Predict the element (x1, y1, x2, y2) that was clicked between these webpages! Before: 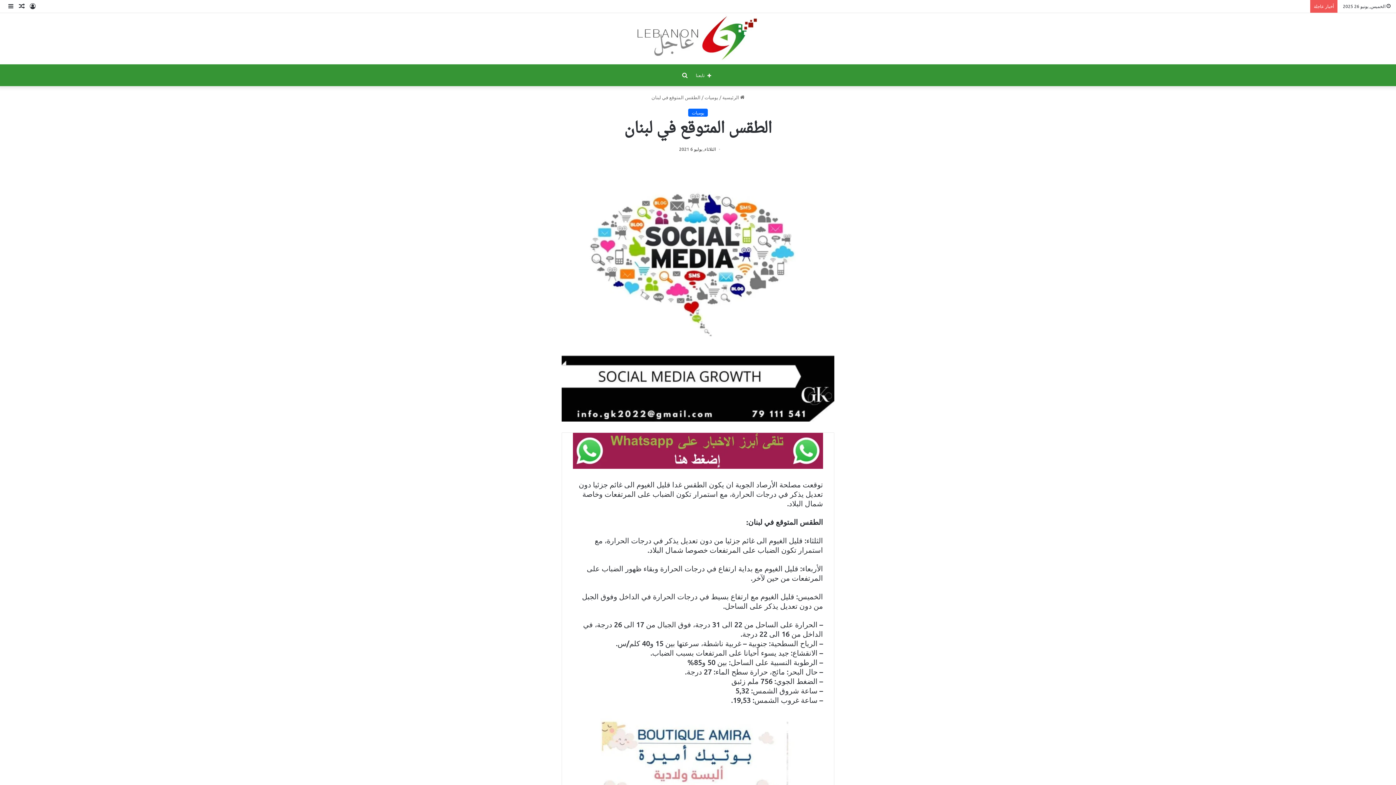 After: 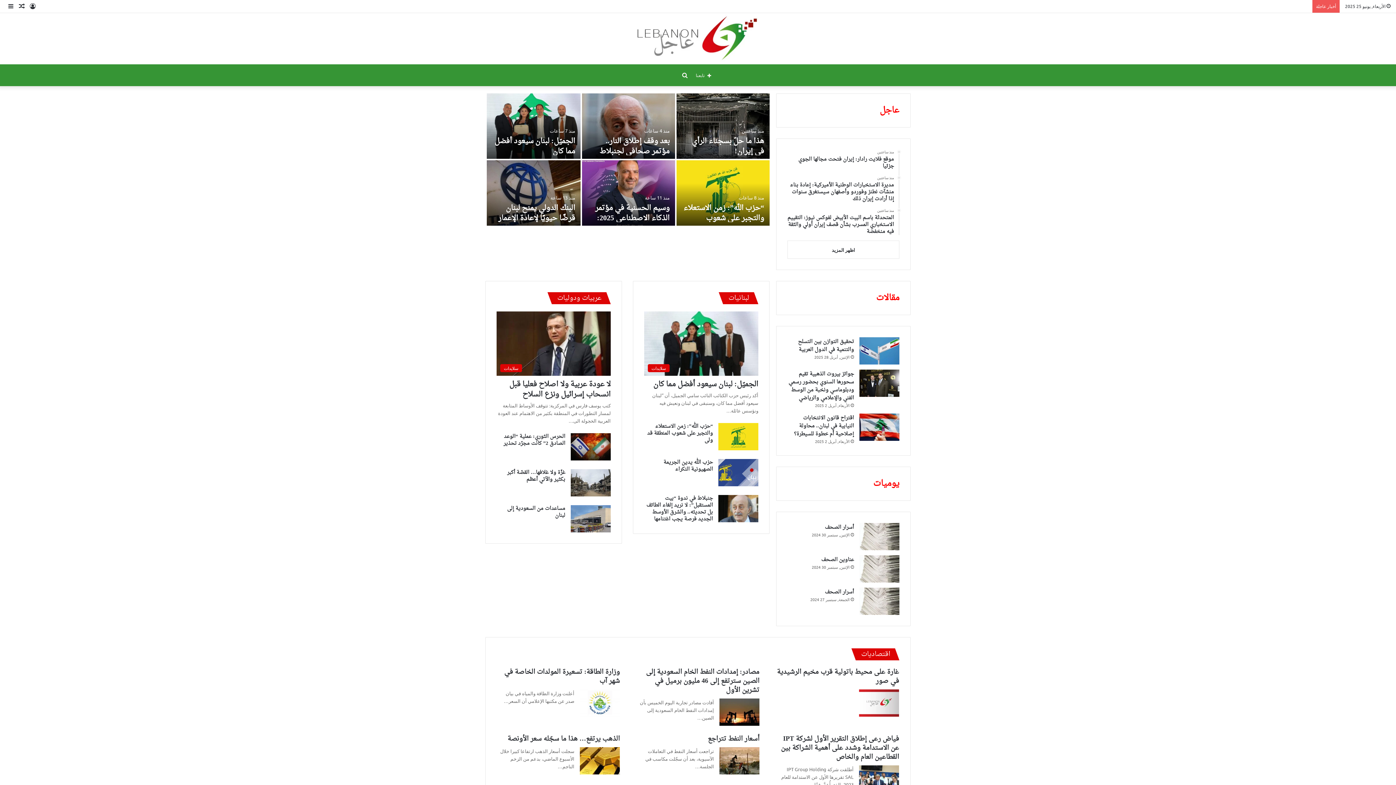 Action: bbox: (722, 94, 744, 100) label:  الرئيسية